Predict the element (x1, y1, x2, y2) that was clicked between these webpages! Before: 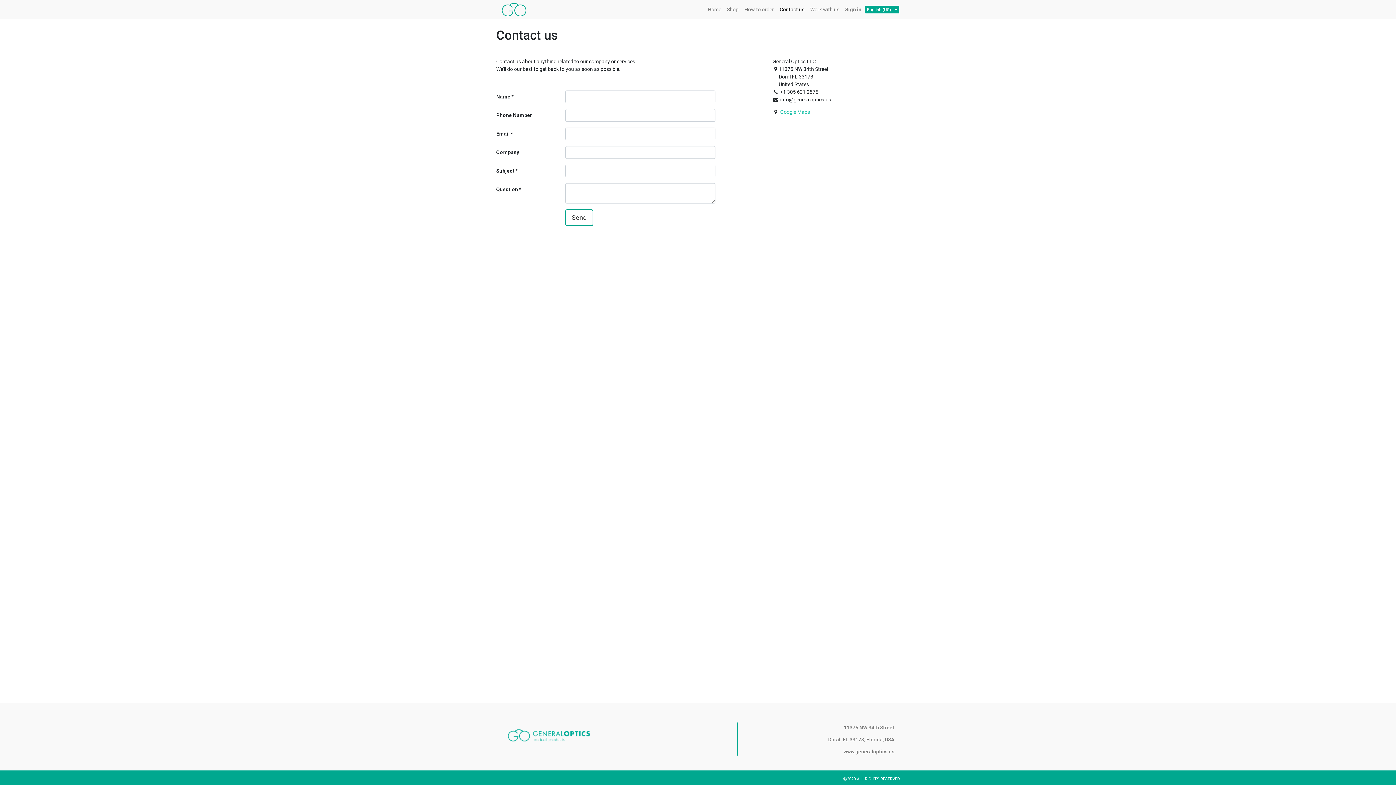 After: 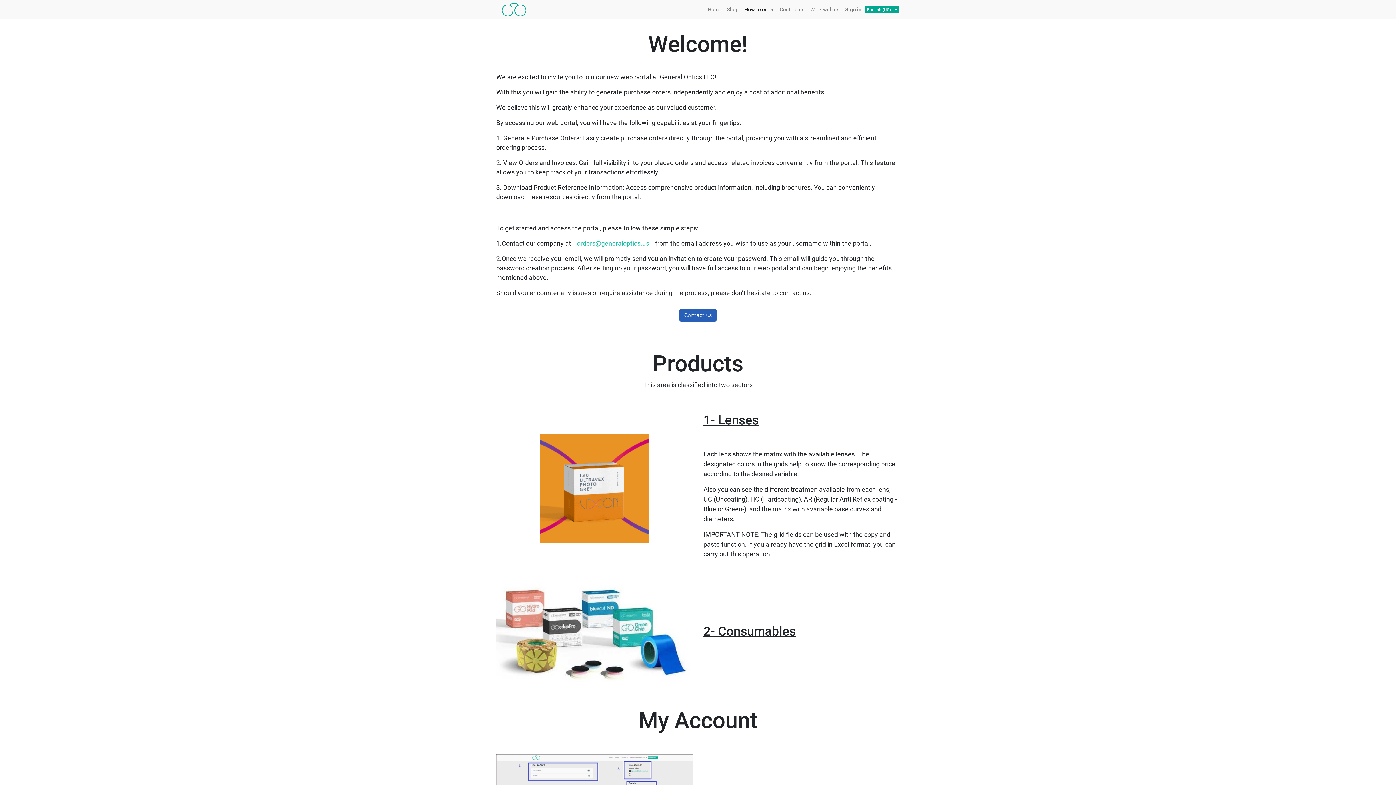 Action: label: How to order bbox: (741, 2, 777, 16)